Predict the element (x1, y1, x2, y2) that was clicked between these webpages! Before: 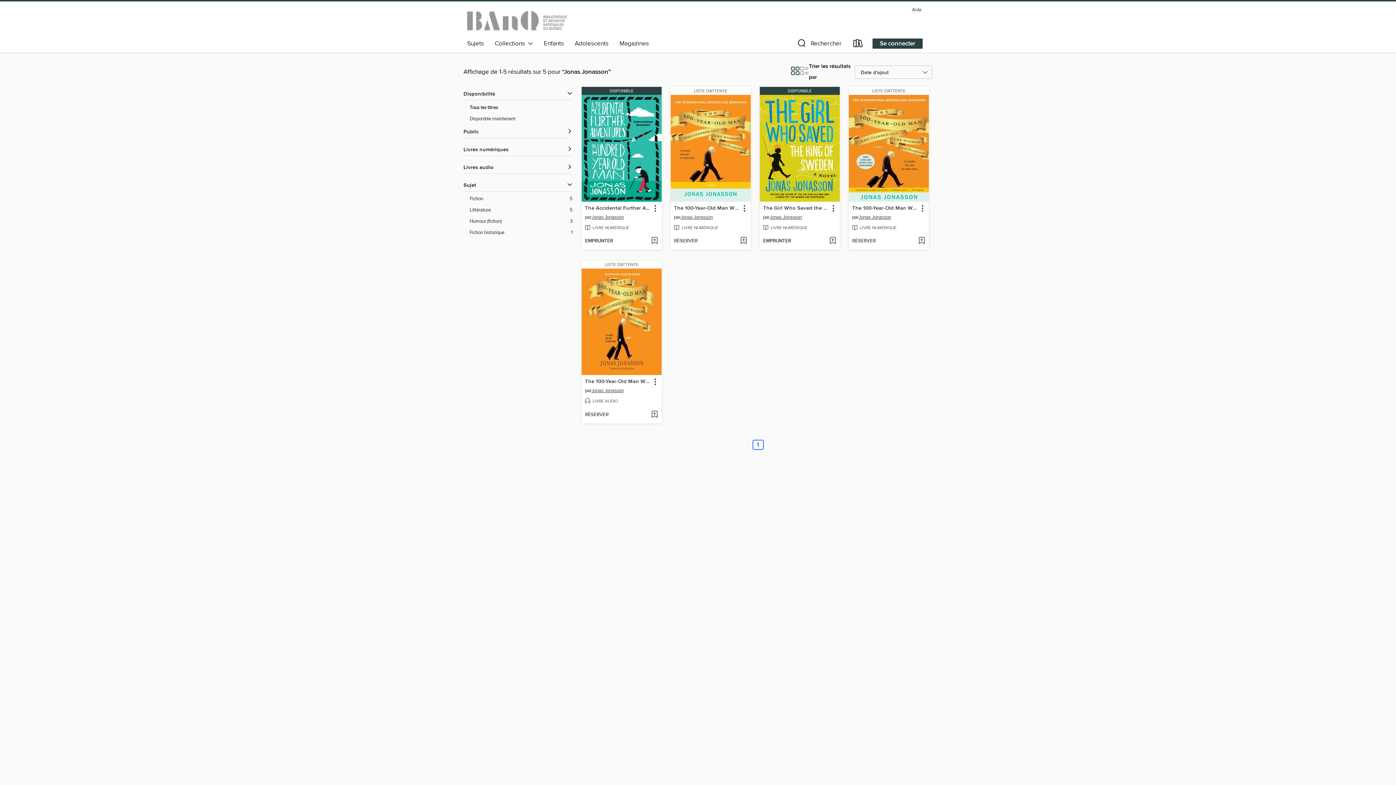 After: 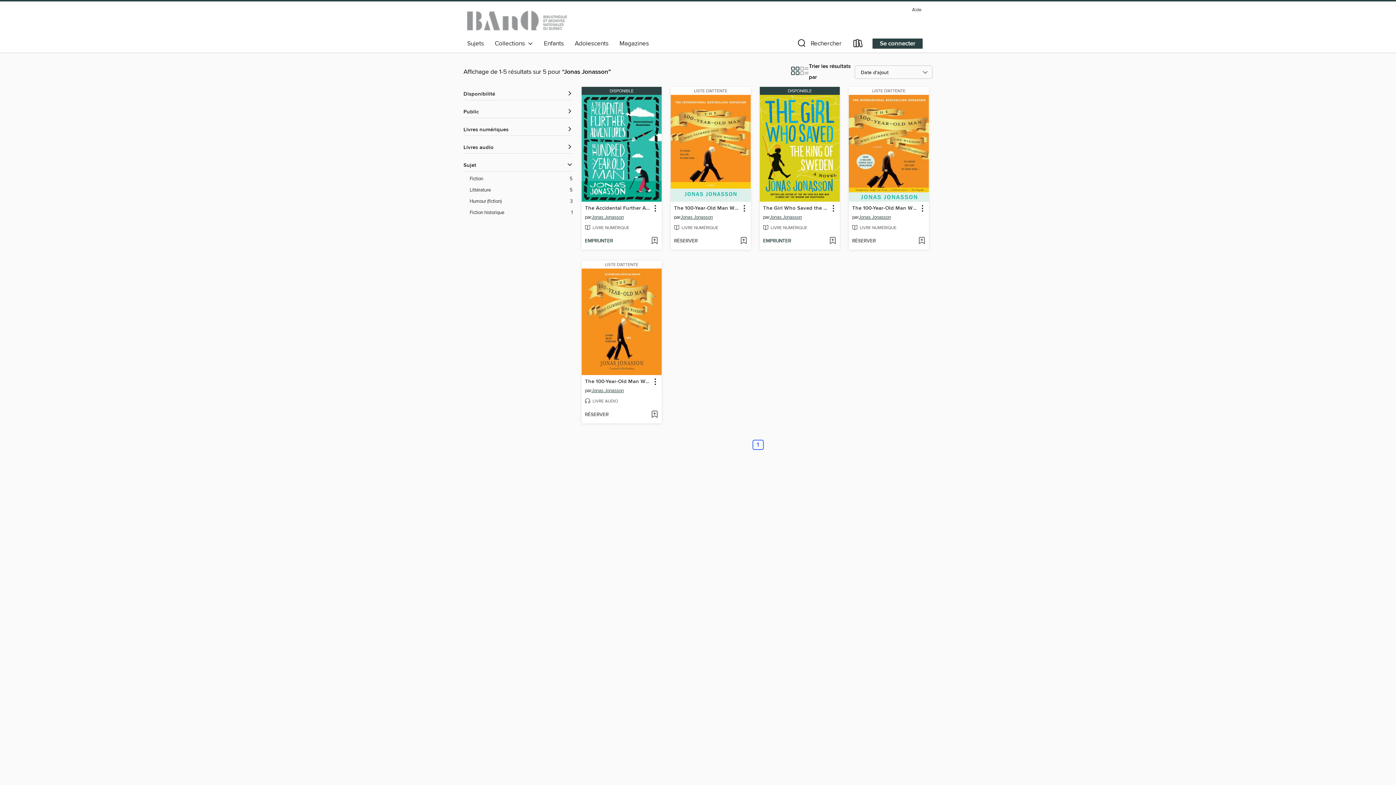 Action: bbox: (463, 90, 572, 97) label: Filtres de disponibilité des titres